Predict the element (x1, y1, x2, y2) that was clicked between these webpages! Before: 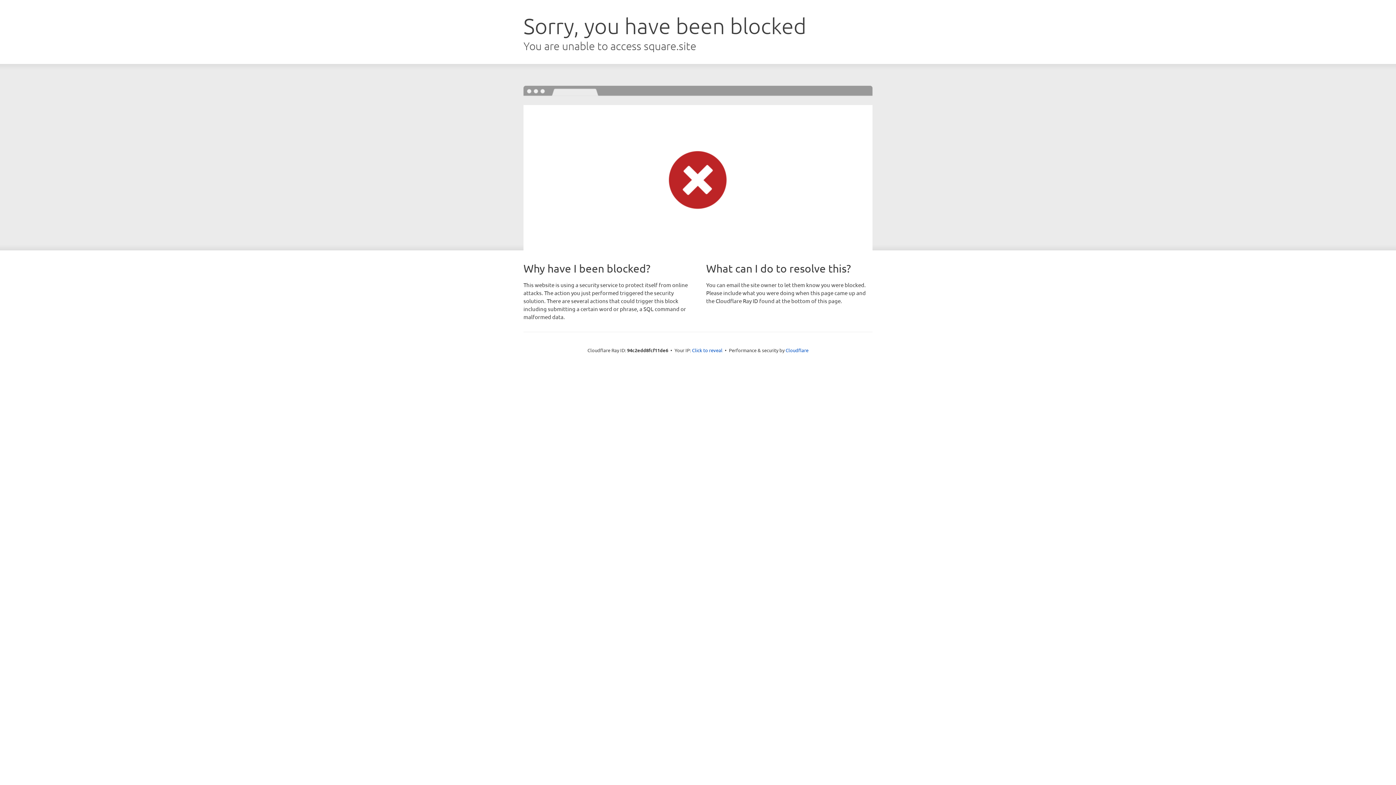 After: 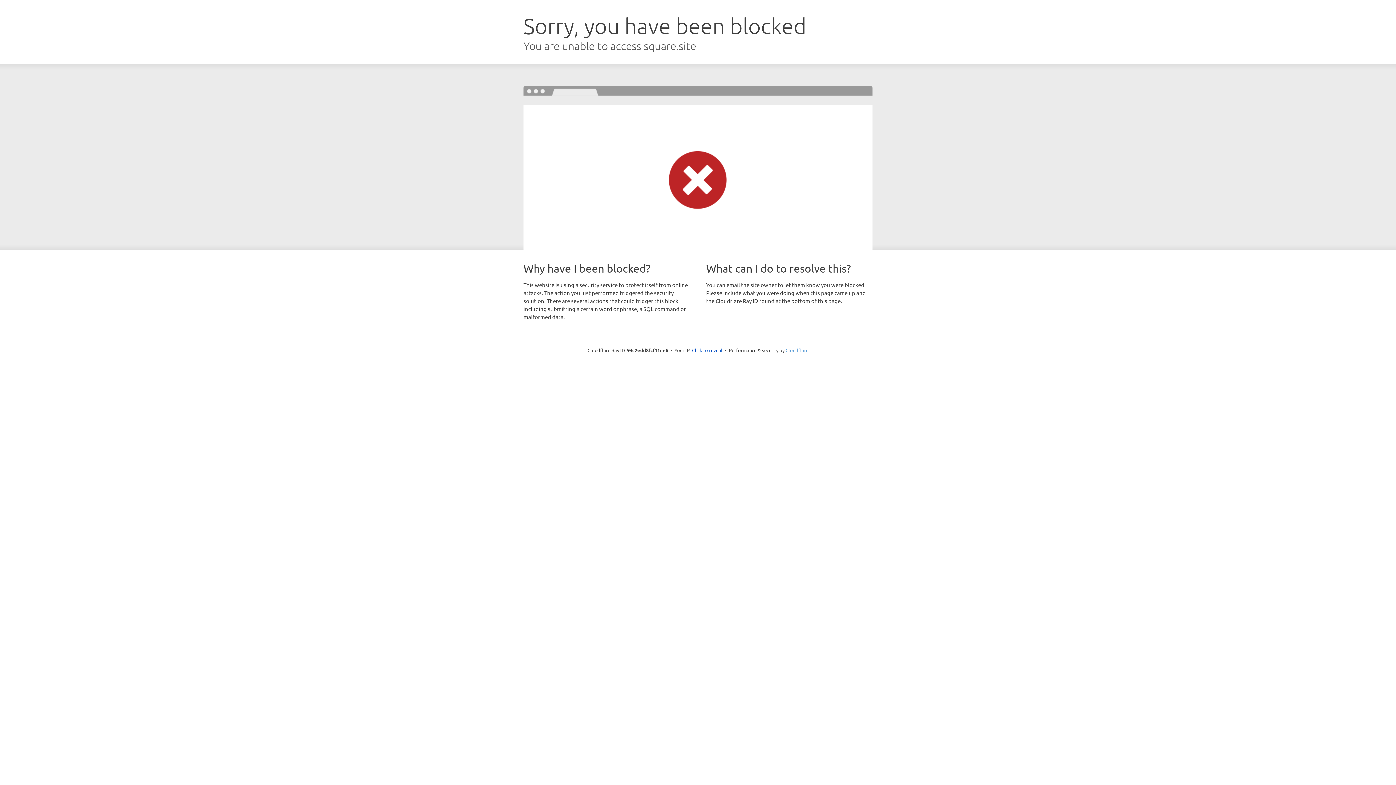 Action: label: Cloudflare bbox: (785, 347, 808, 353)